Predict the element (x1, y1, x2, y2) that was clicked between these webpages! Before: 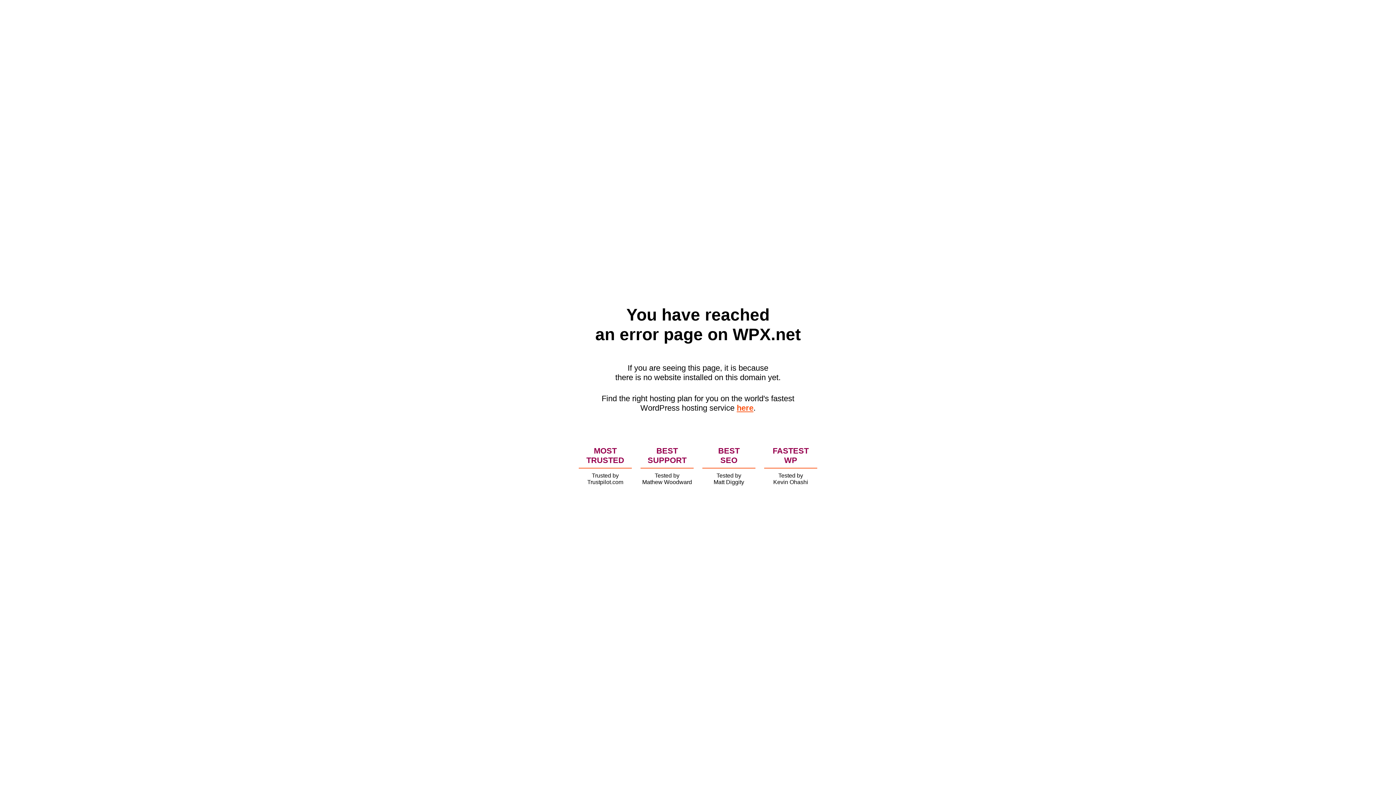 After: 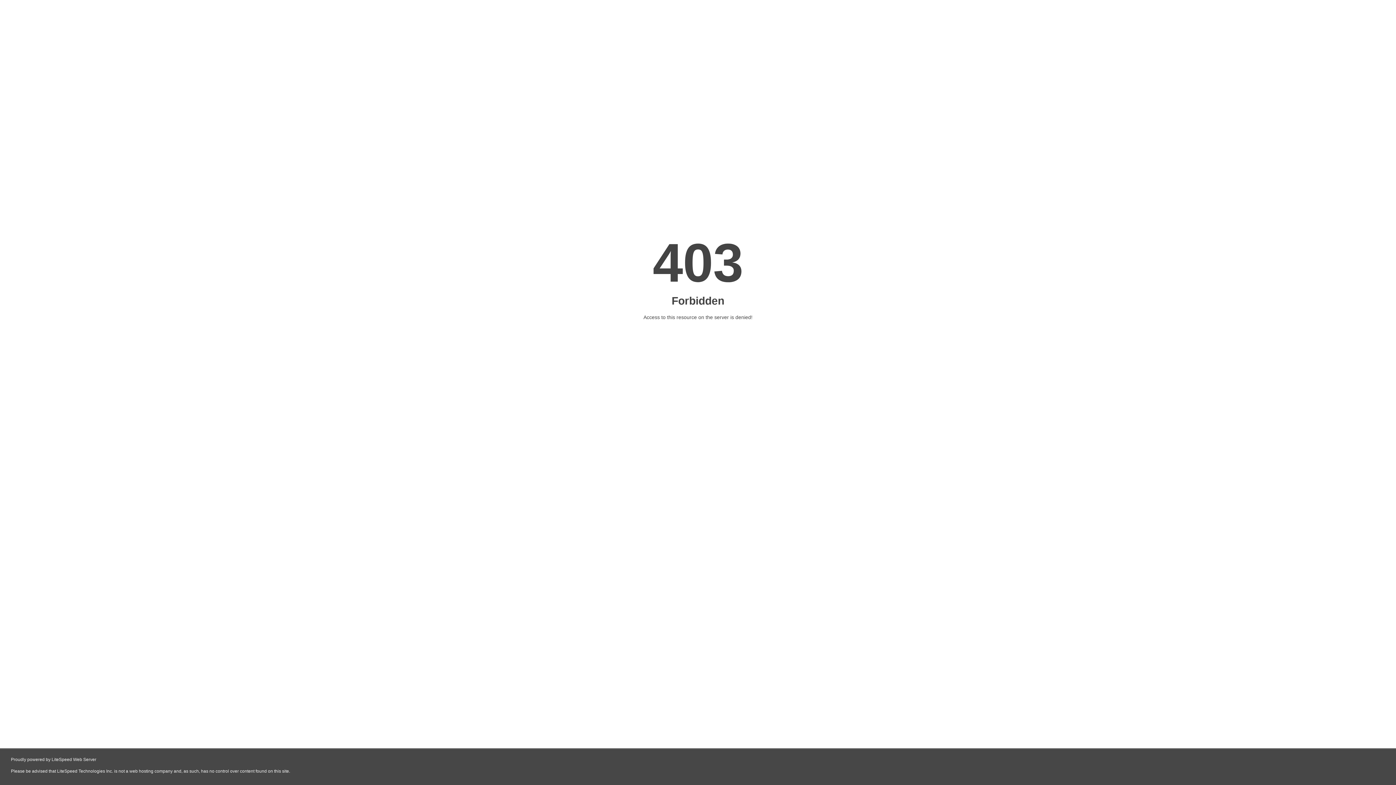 Action: bbox: (736, 403, 753, 412) label: here